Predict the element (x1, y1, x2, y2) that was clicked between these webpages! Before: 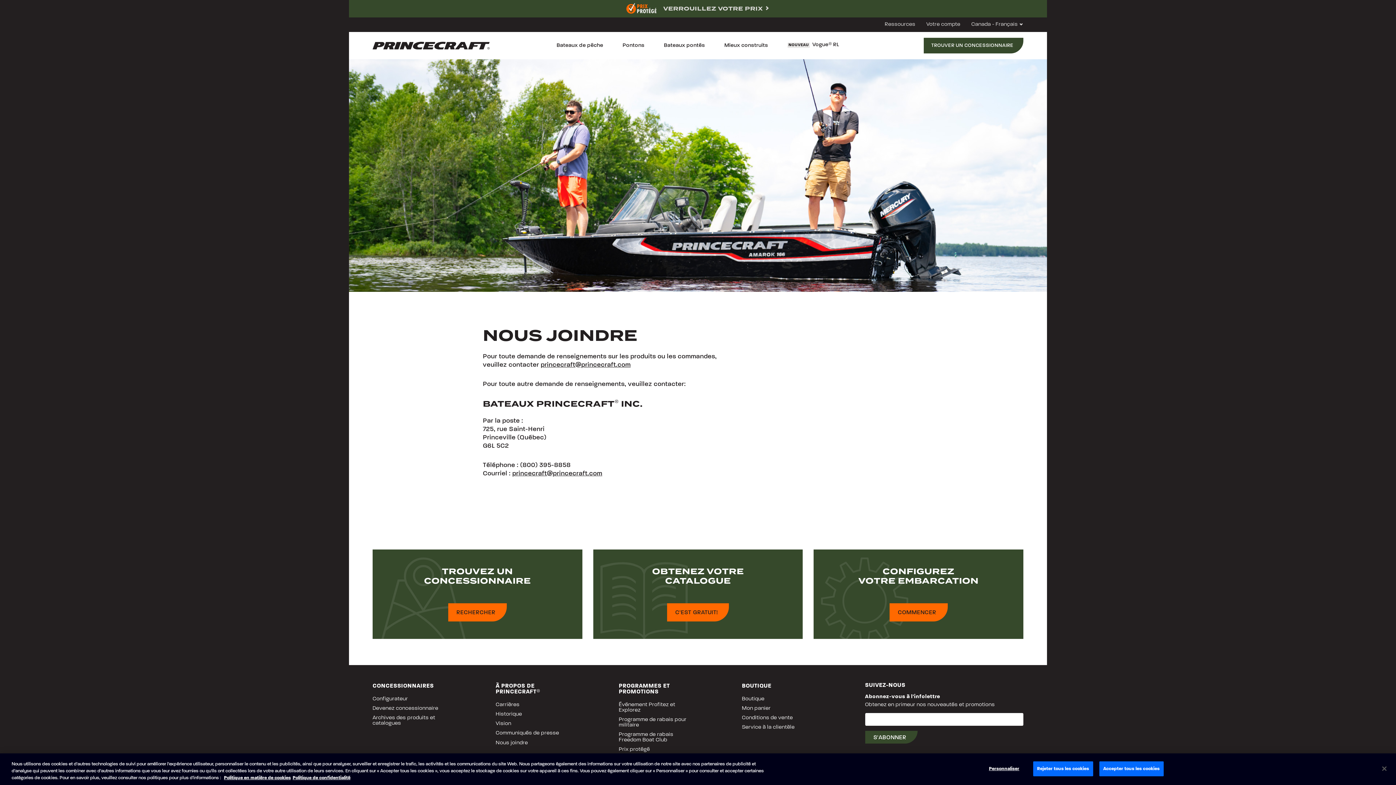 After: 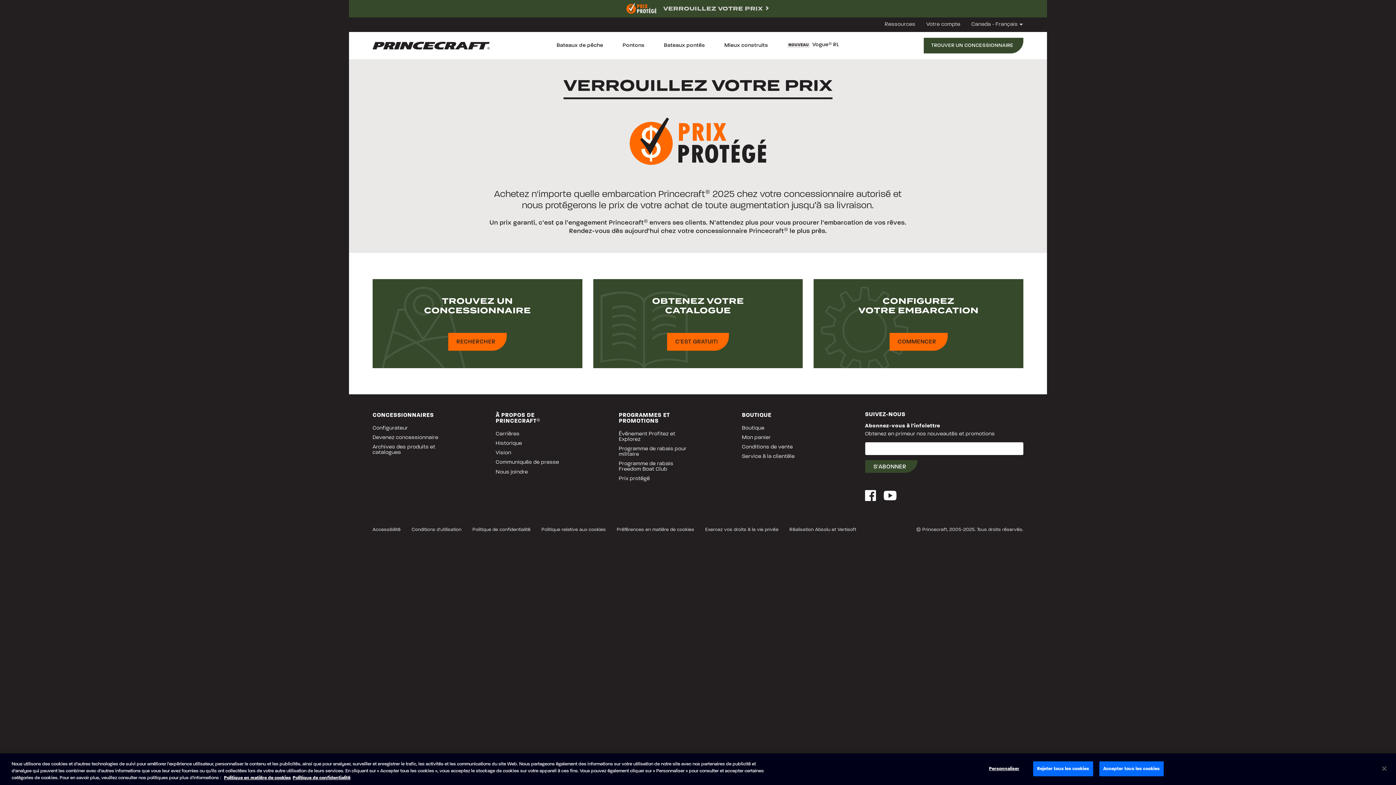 Action: bbox: (619, 746, 689, 753) label: Prix protégé